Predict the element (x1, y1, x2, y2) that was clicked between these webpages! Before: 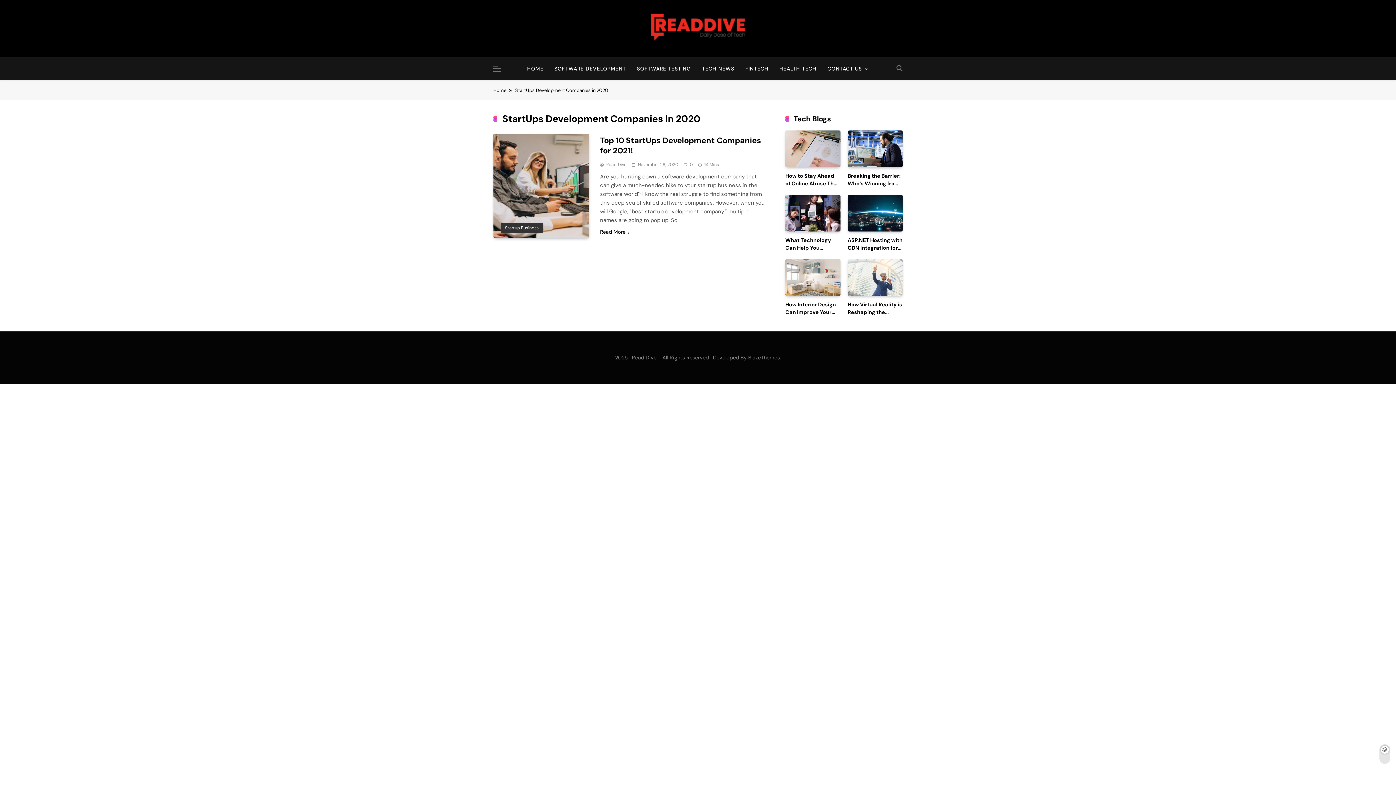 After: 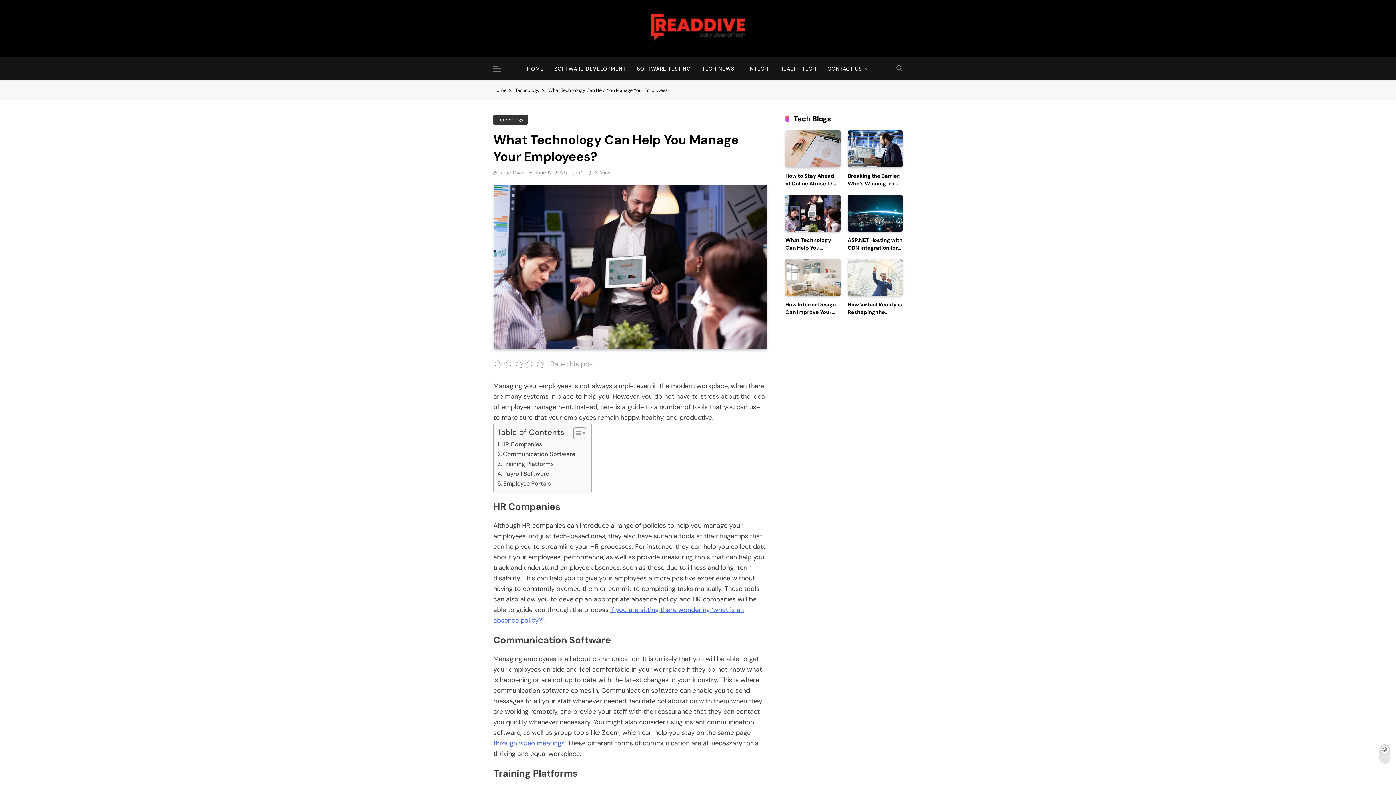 Action: bbox: (785, 194, 840, 231)